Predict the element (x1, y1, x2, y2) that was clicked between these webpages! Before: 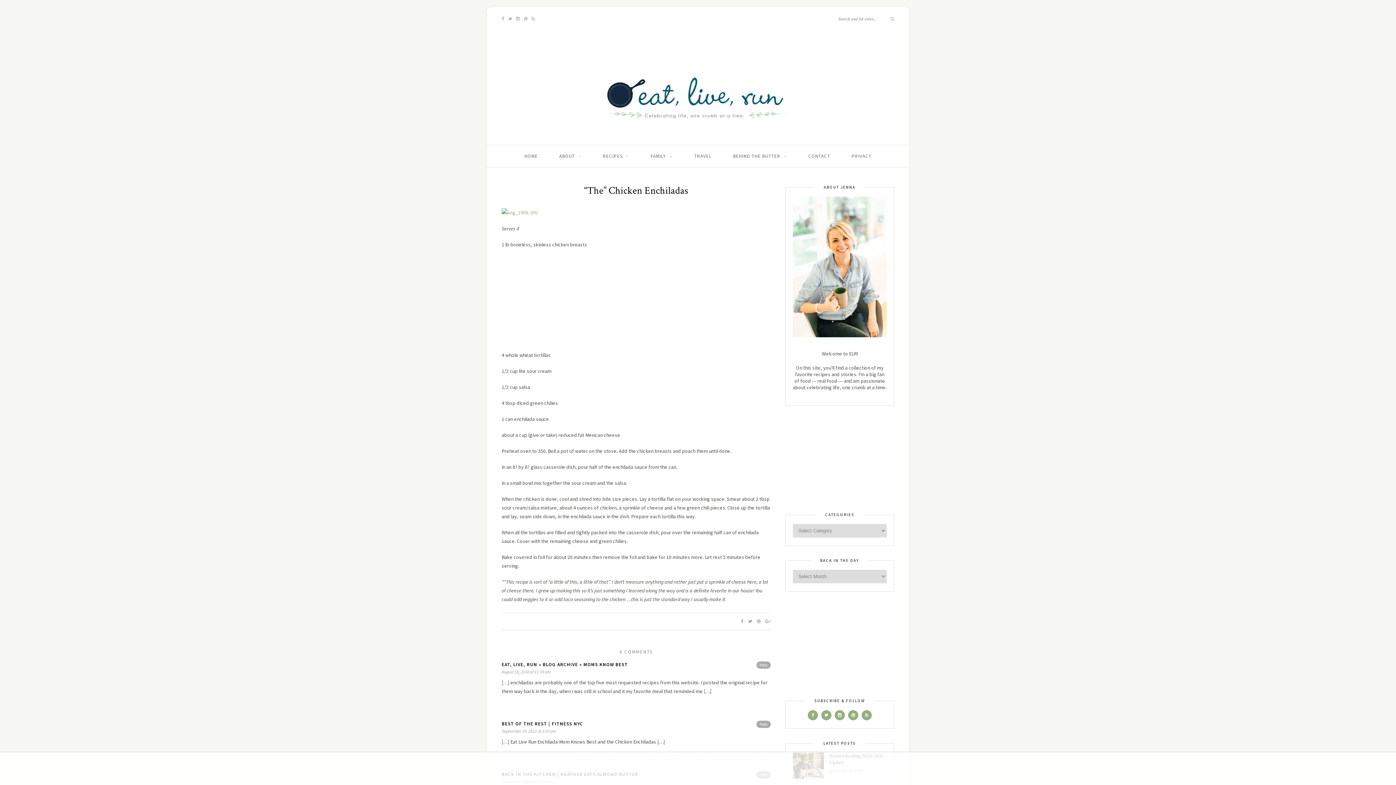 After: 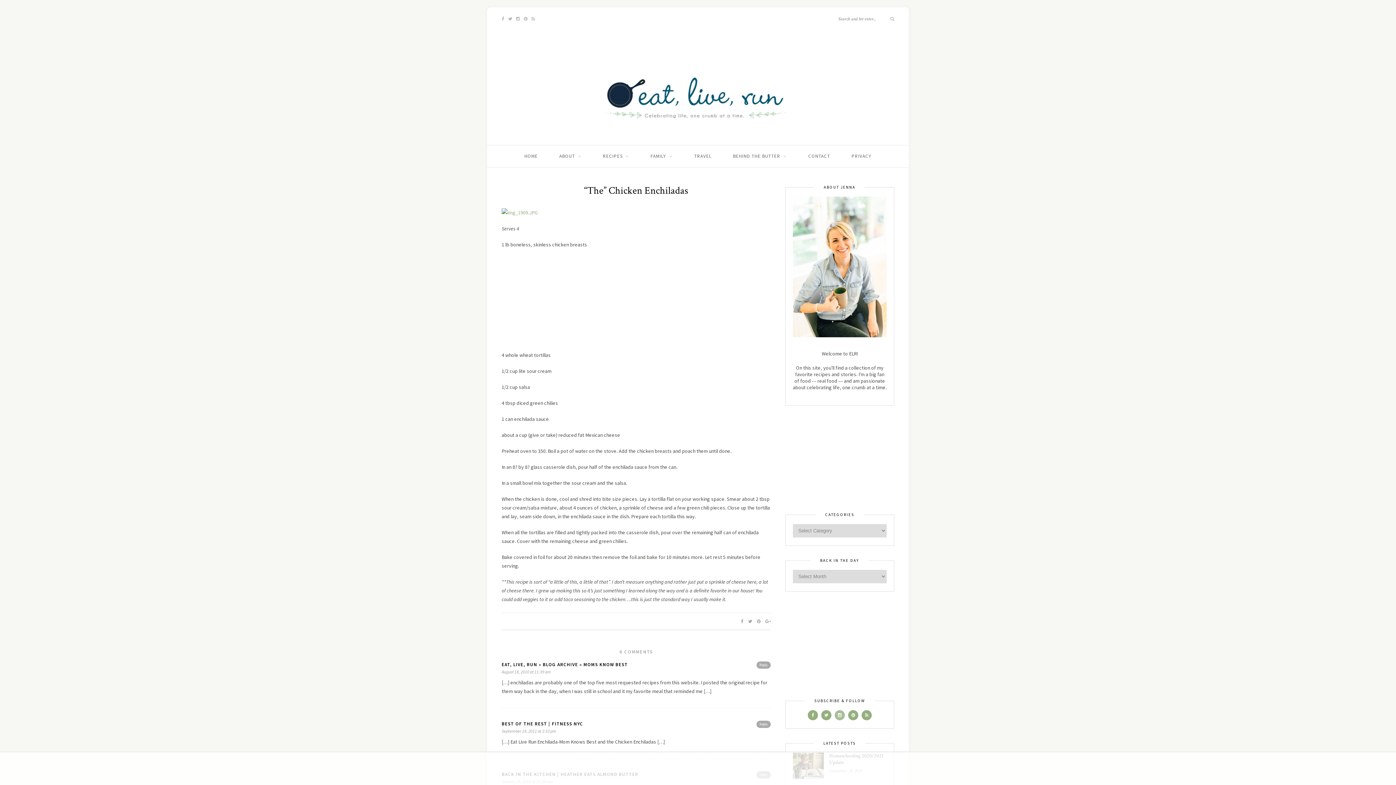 Action: bbox: (834, 712, 845, 718)